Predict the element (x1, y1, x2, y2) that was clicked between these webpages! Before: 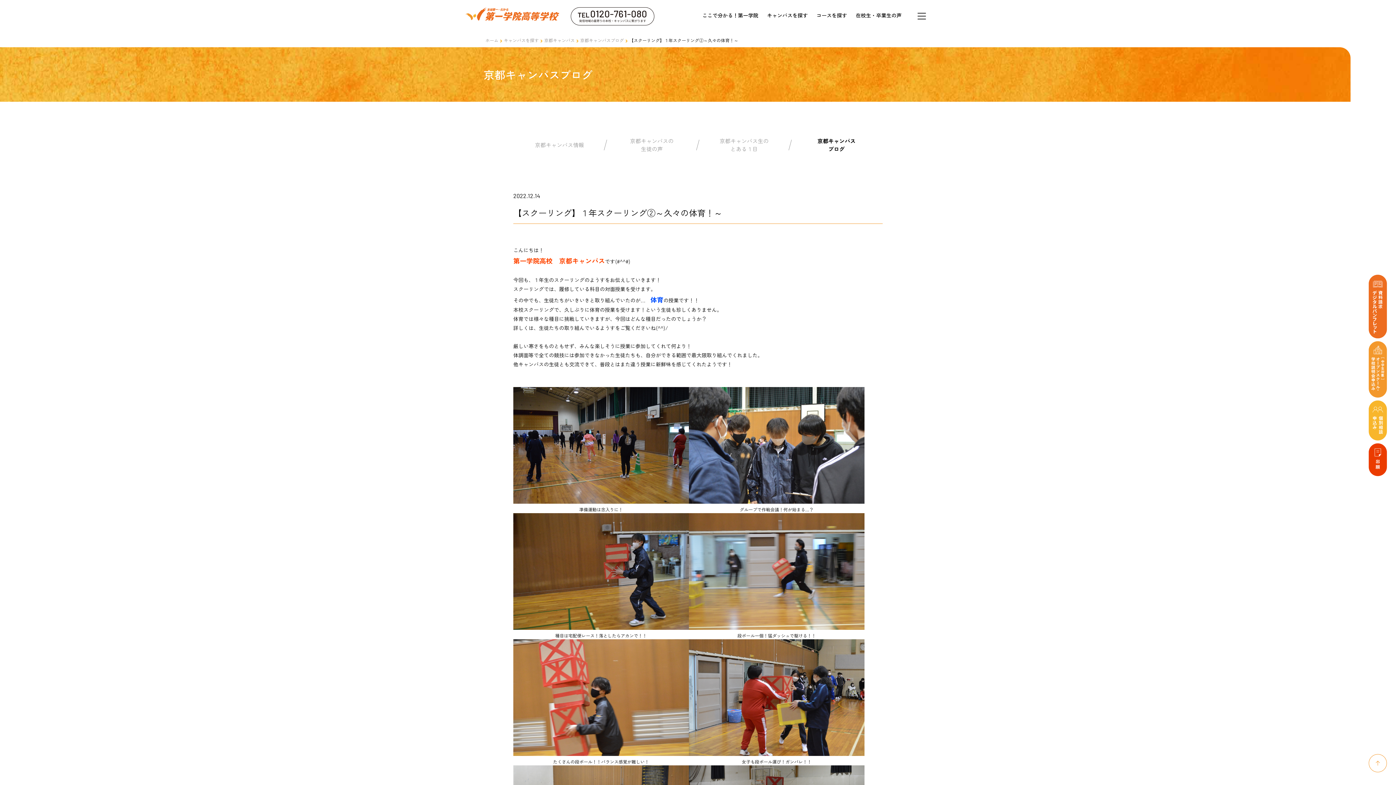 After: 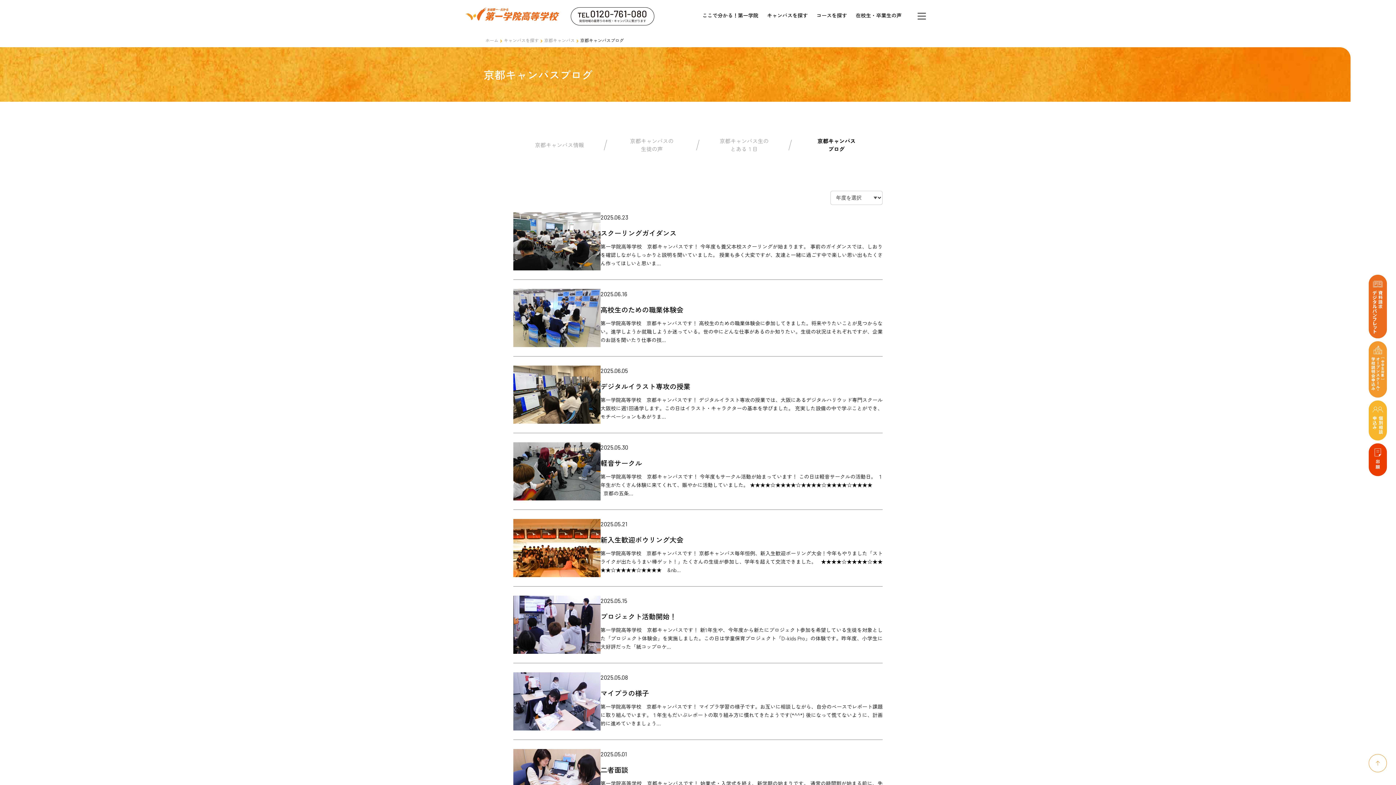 Action: bbox: (795, 134, 877, 156) label: 京都キャンパス
ブログ